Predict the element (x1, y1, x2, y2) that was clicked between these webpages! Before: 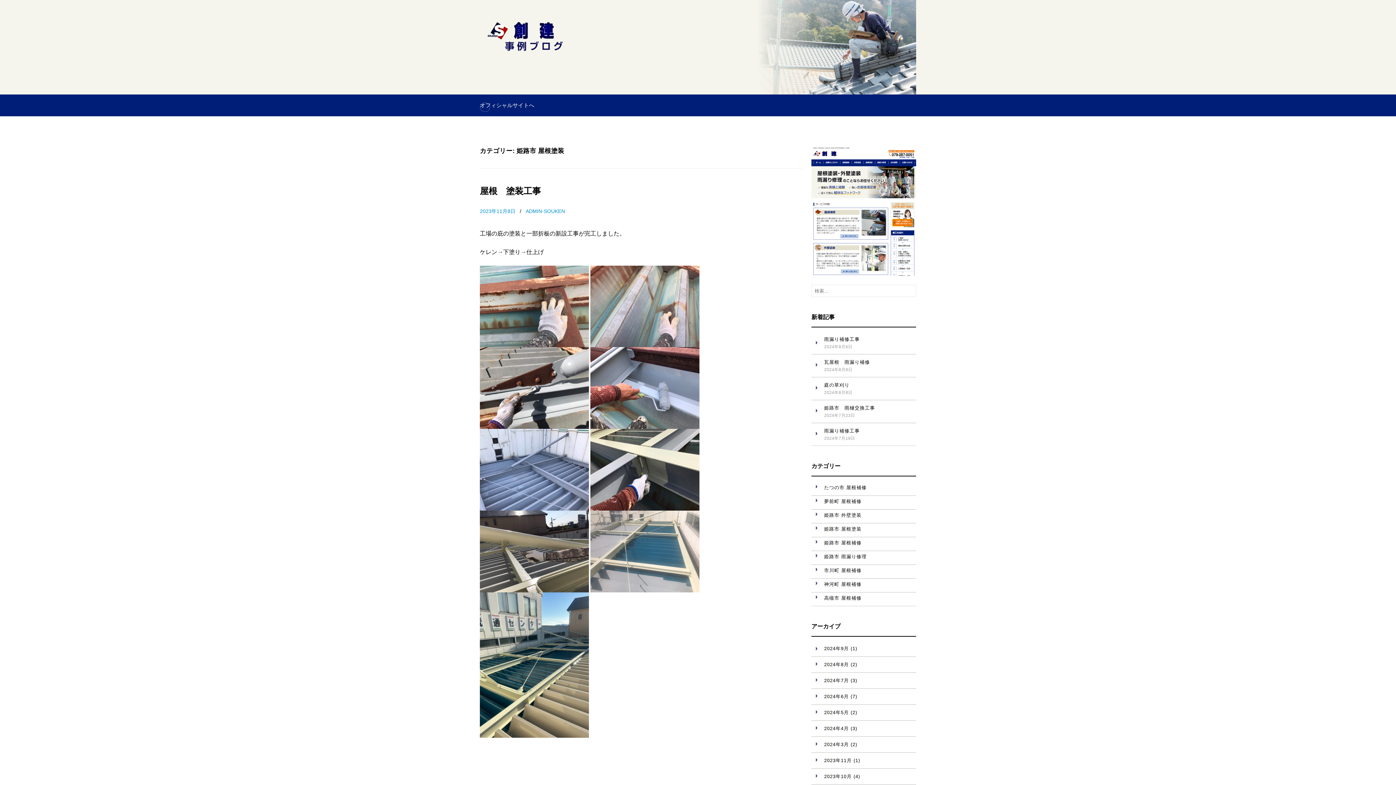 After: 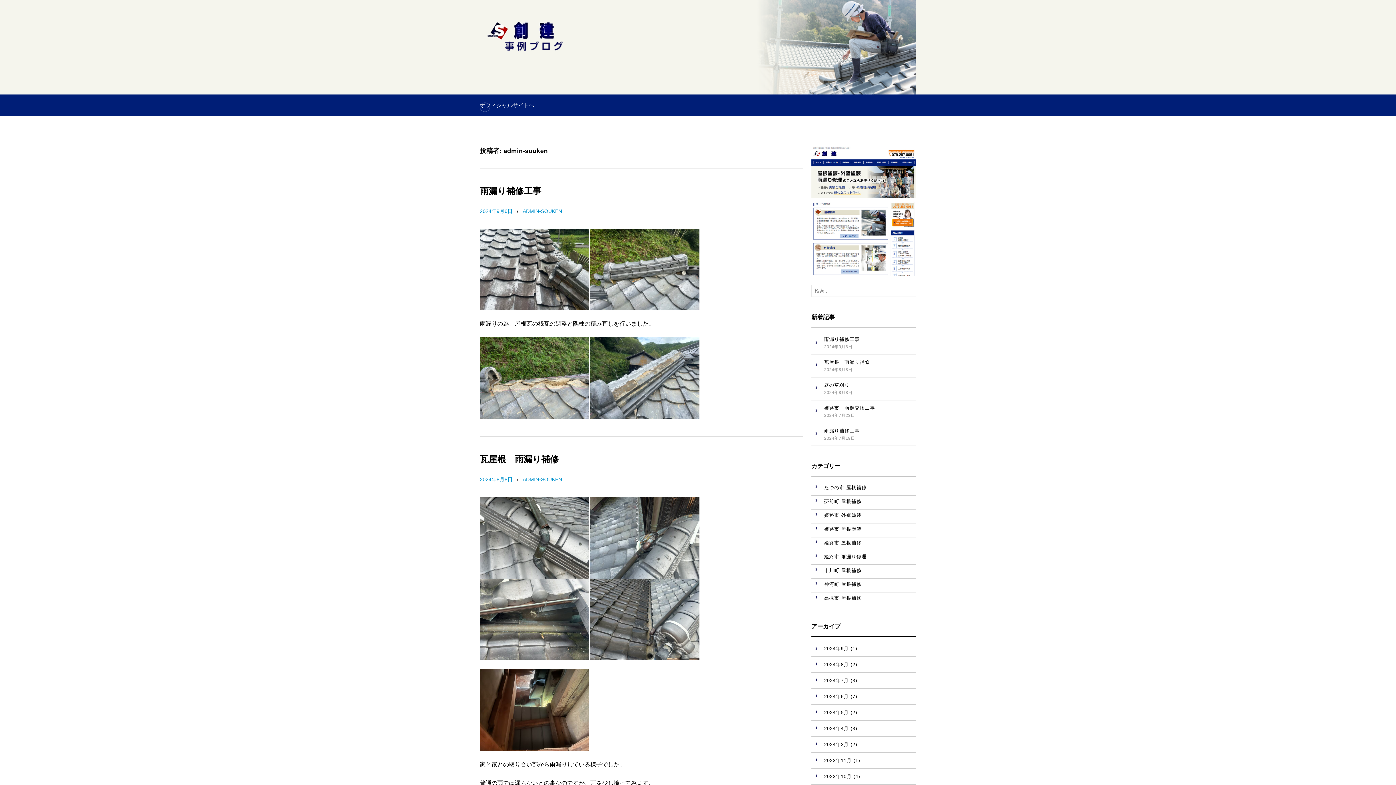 Action: label: ADMIN-SOUKEN bbox: (525, 208, 565, 214)